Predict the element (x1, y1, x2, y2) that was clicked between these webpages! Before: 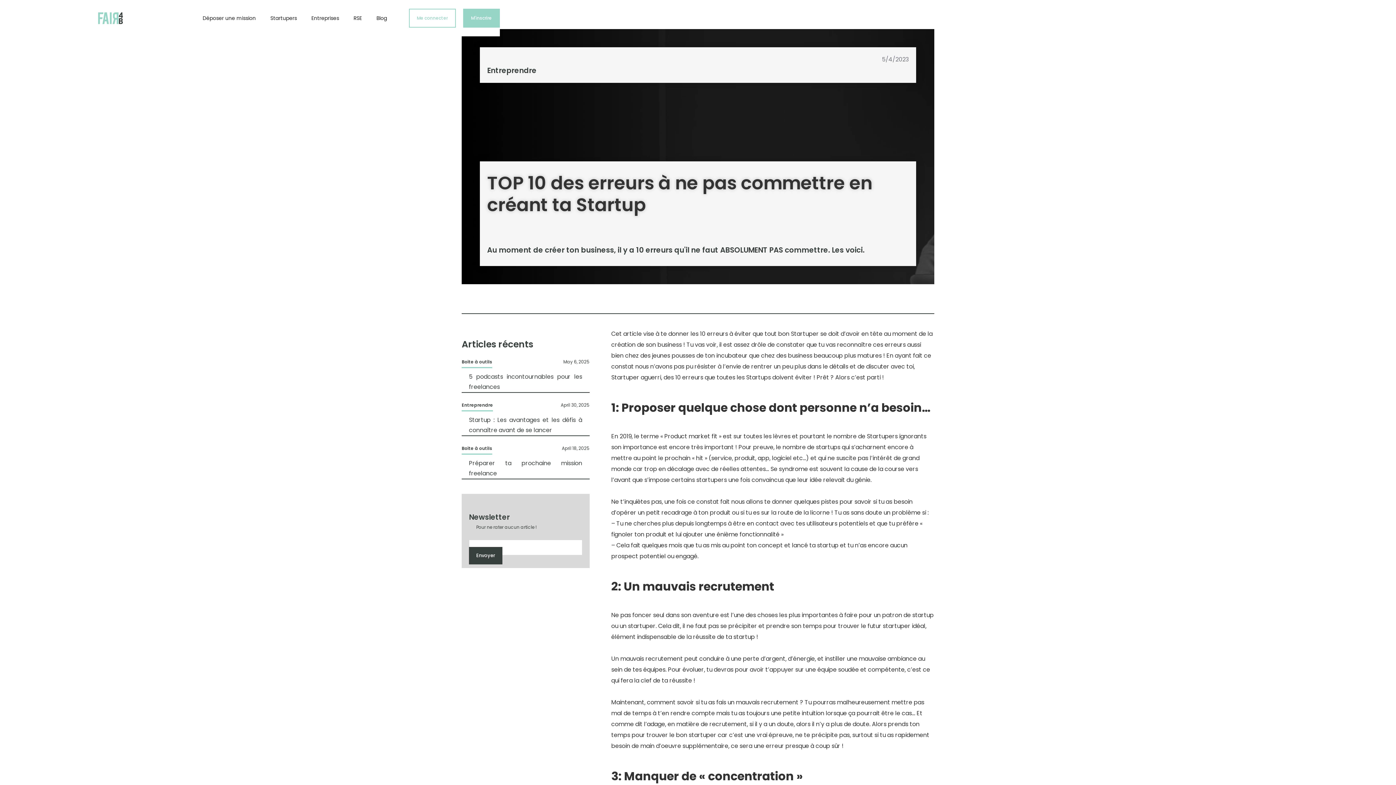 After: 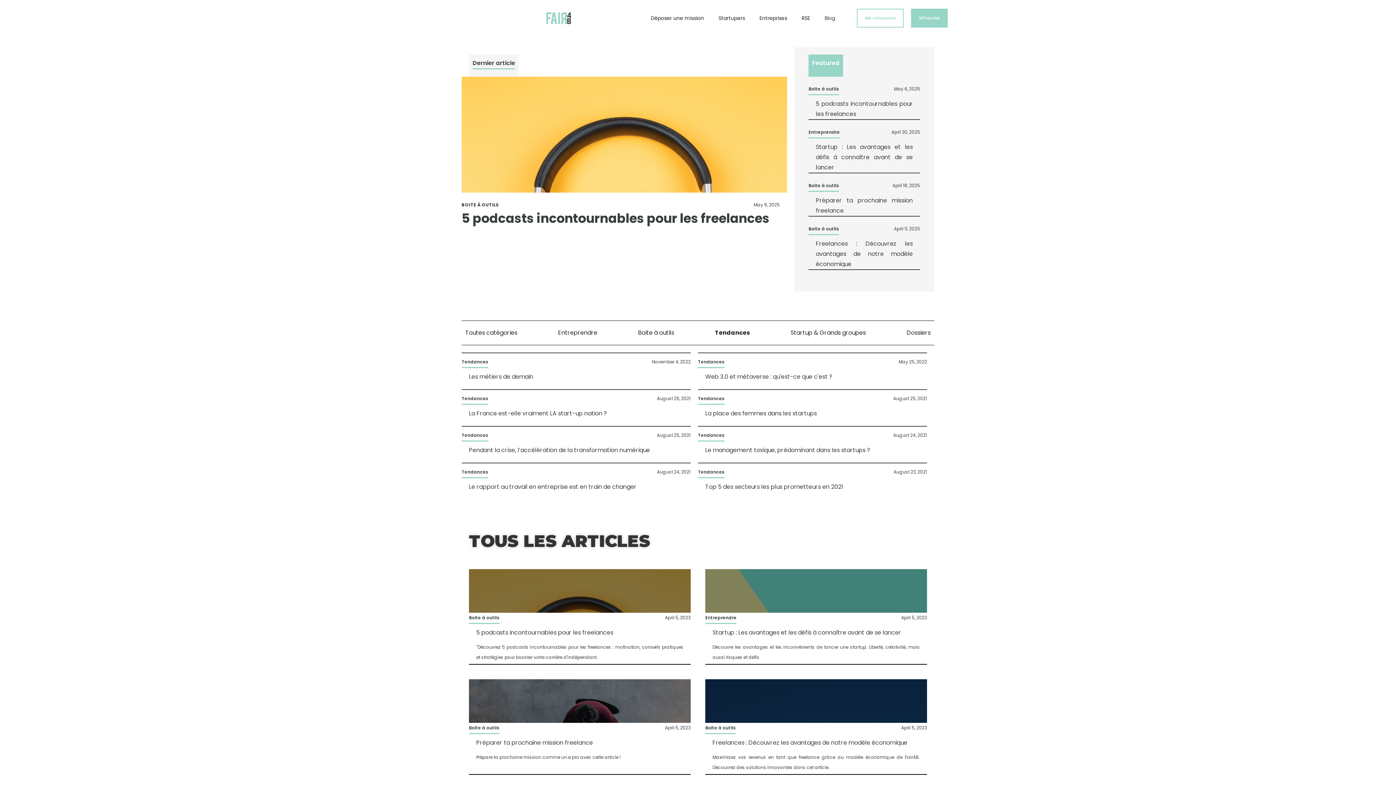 Action: bbox: (369, 5, 394, 30) label: Blog